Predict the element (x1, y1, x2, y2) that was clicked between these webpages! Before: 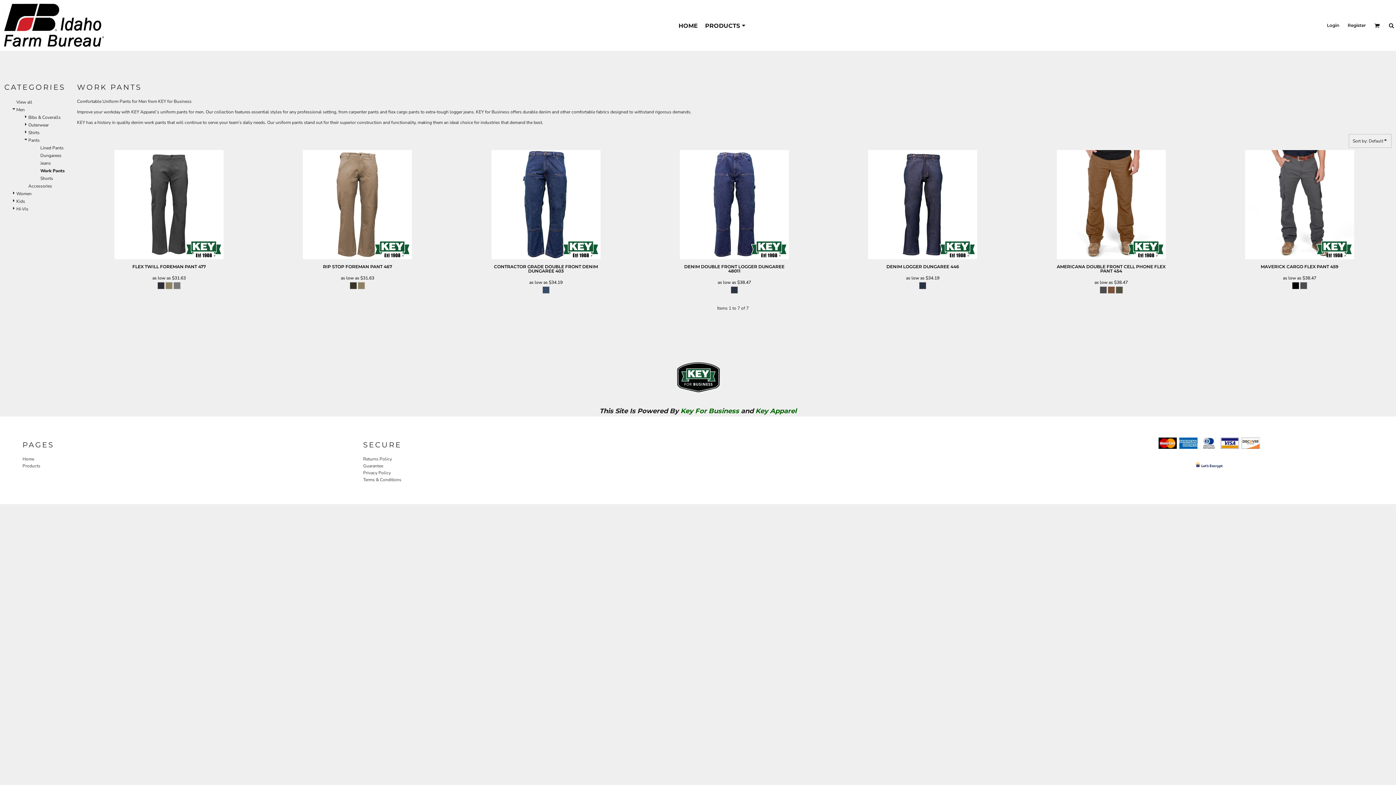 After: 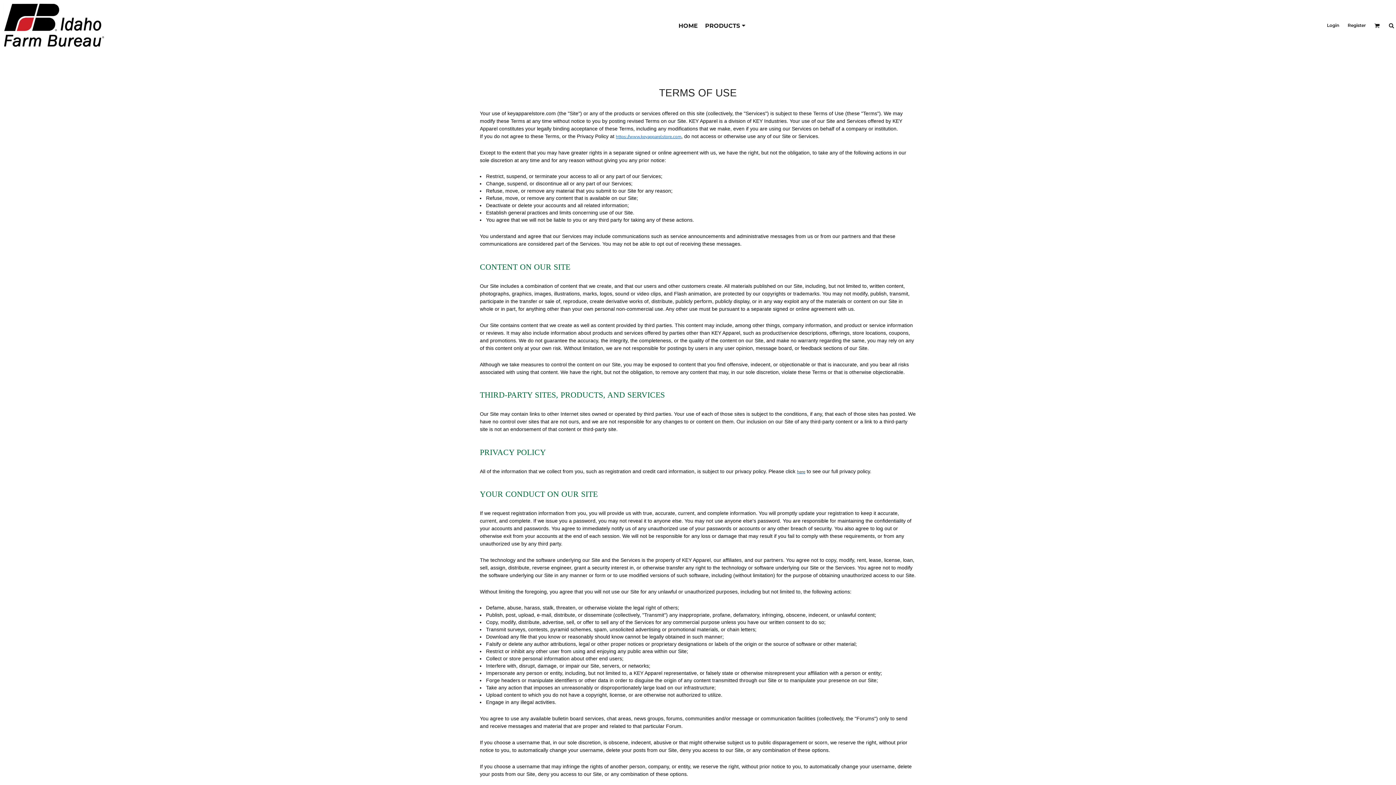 Action: label: Terms & Conditions bbox: (363, 476, 401, 482)